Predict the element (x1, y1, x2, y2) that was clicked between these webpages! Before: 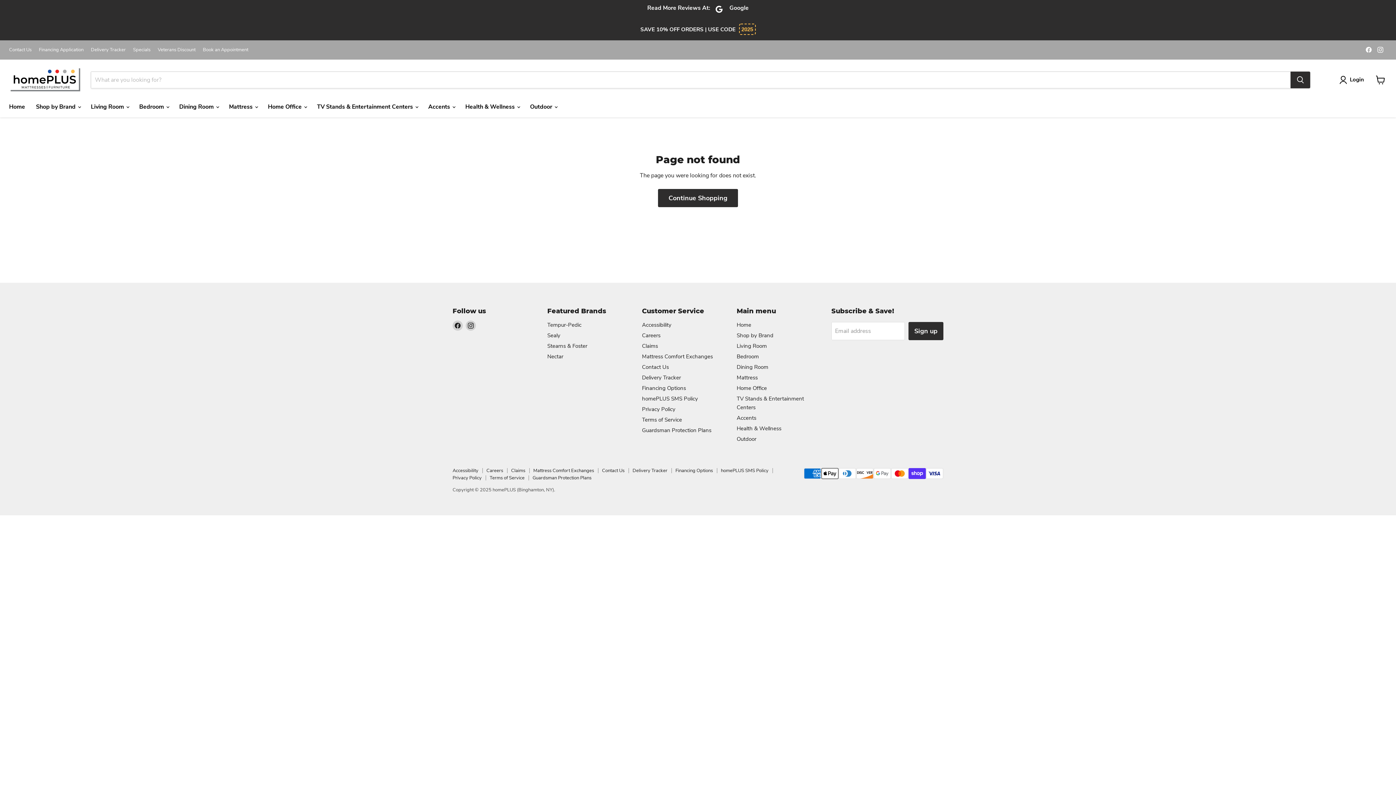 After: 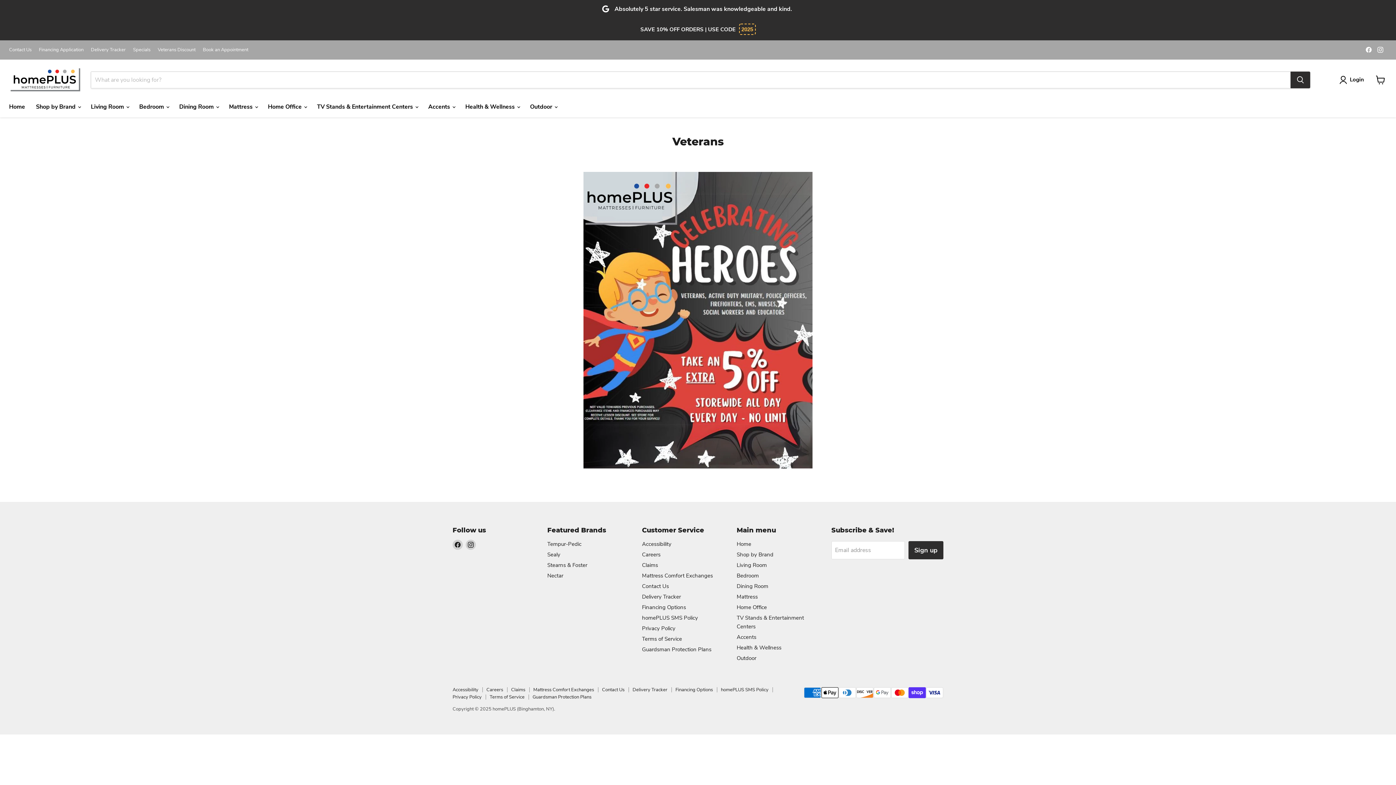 Action: bbox: (157, 47, 195, 52) label: Veterans Discount